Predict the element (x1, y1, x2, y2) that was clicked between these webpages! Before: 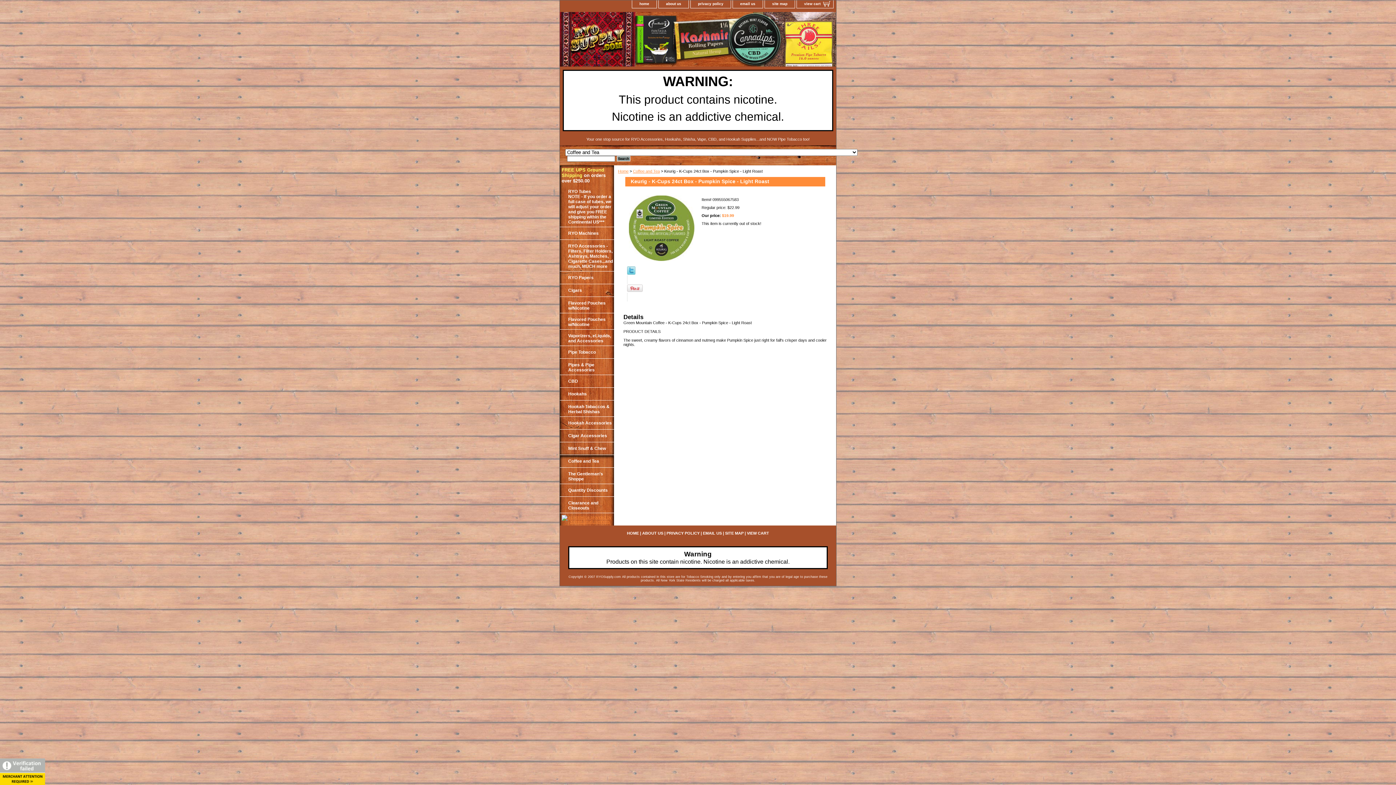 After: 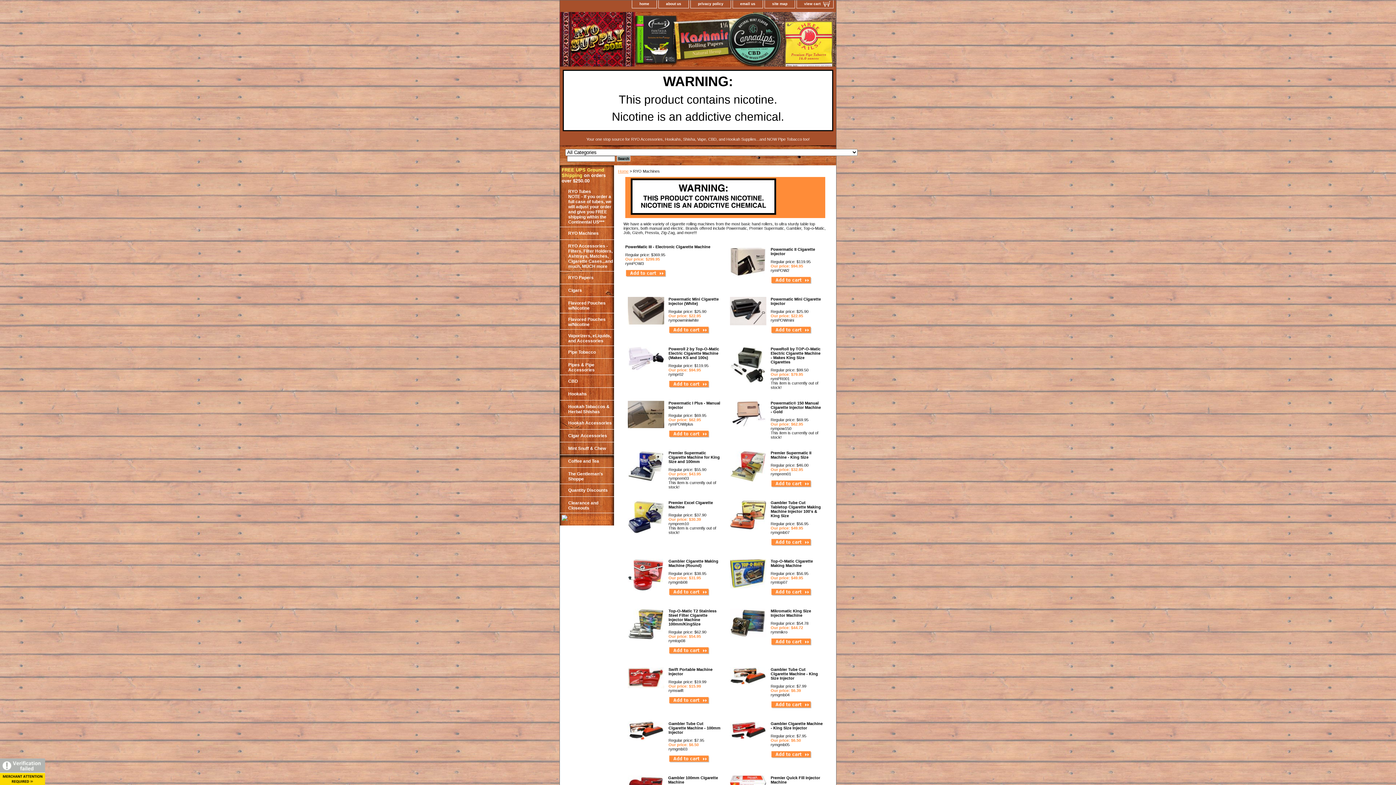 Action: label: RYO Machines bbox: (560, 227, 614, 239)